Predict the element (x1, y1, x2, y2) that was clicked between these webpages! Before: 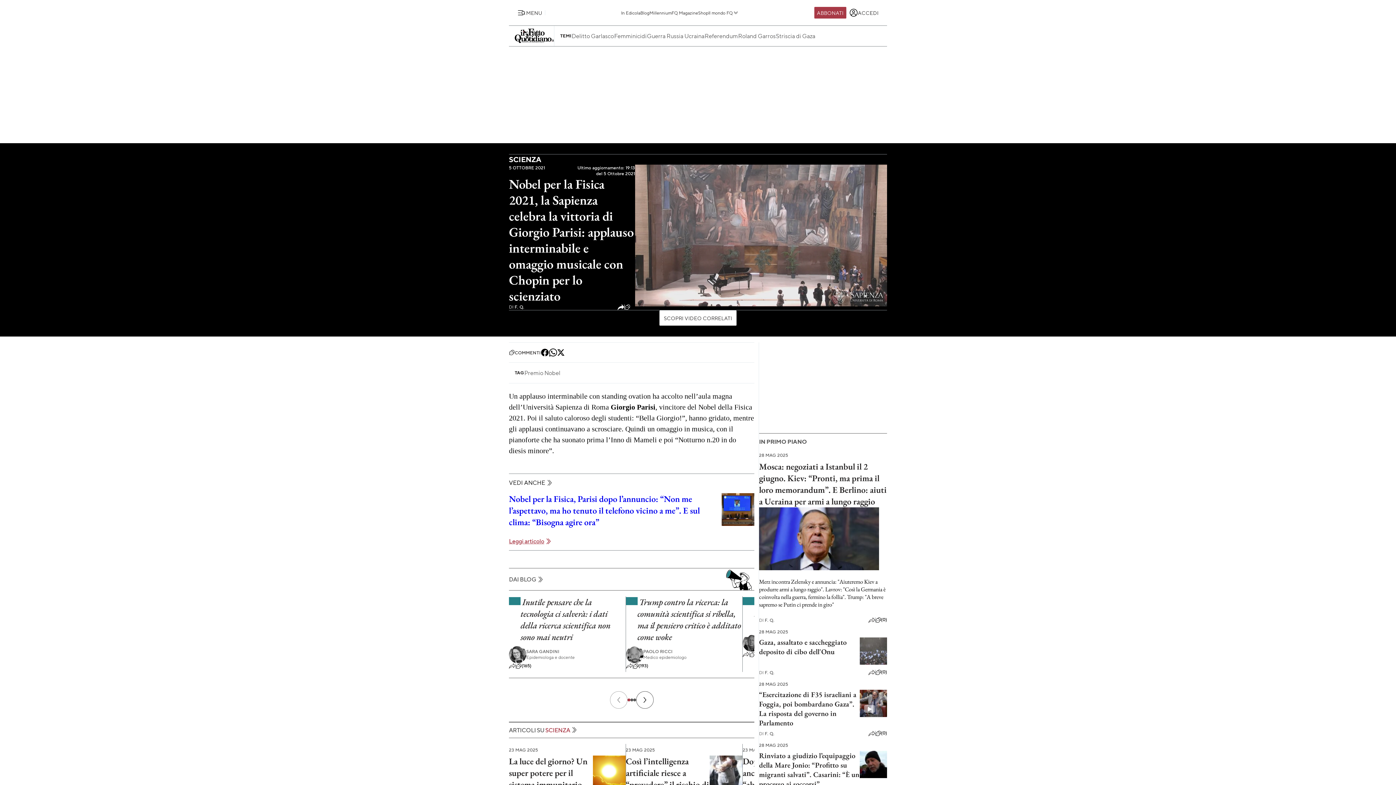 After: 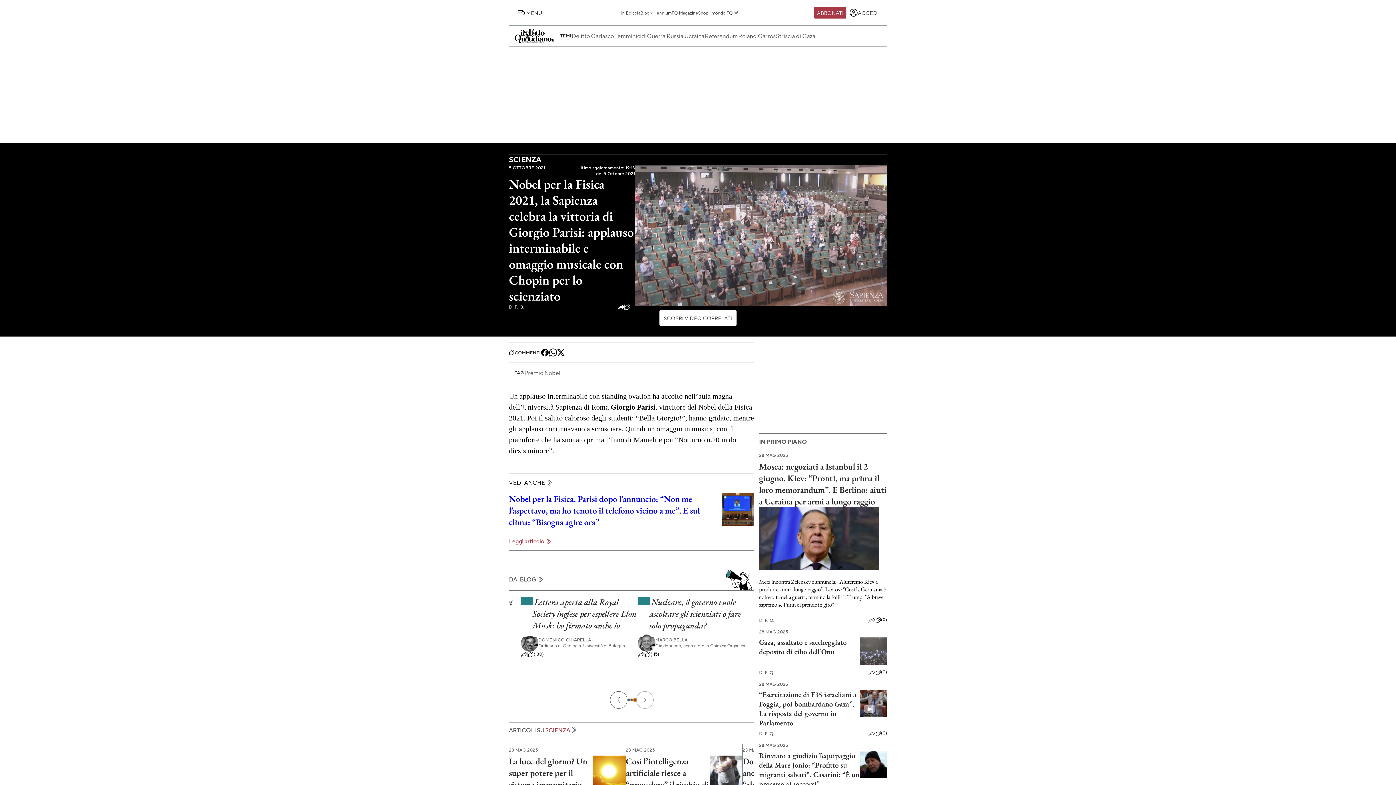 Action: label: Slide 3 bbox: (633, 698, 636, 701)